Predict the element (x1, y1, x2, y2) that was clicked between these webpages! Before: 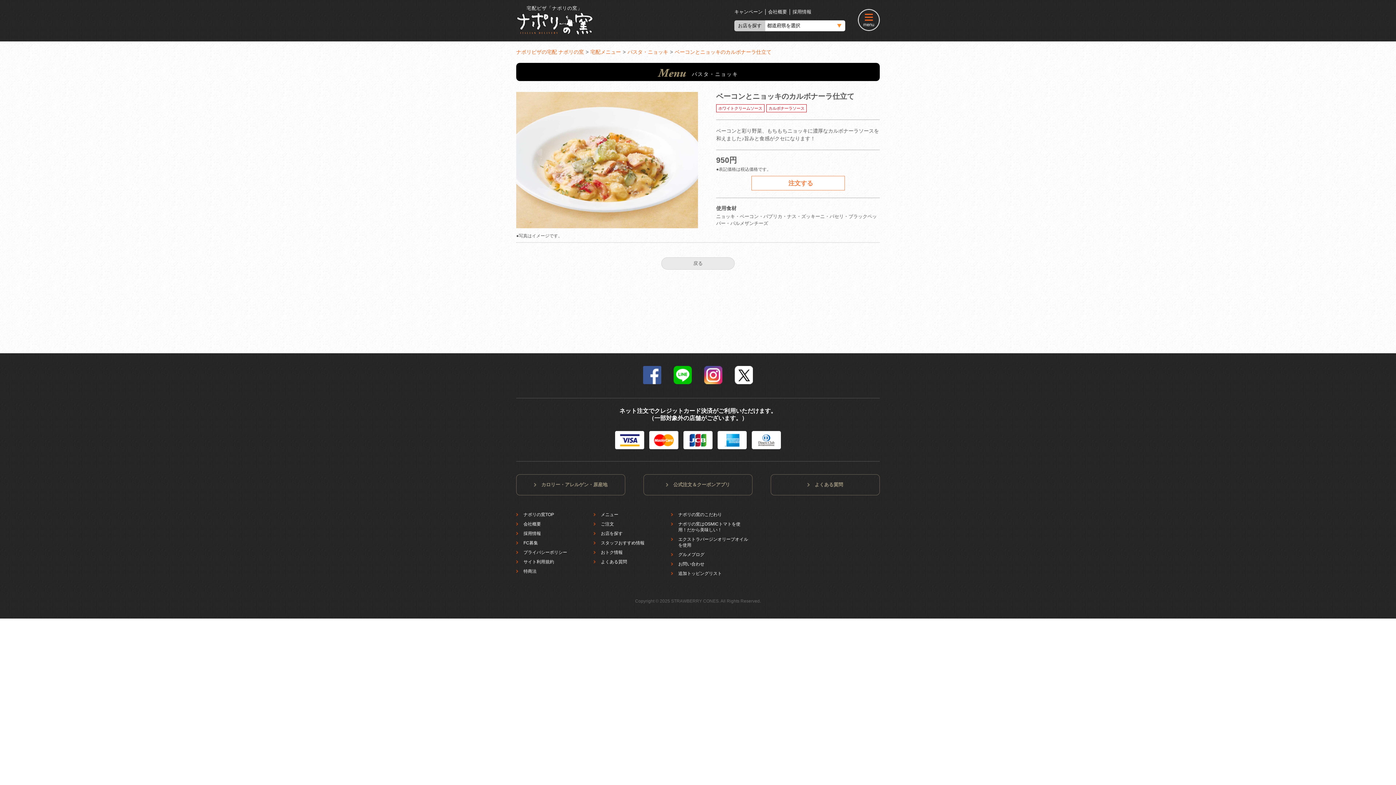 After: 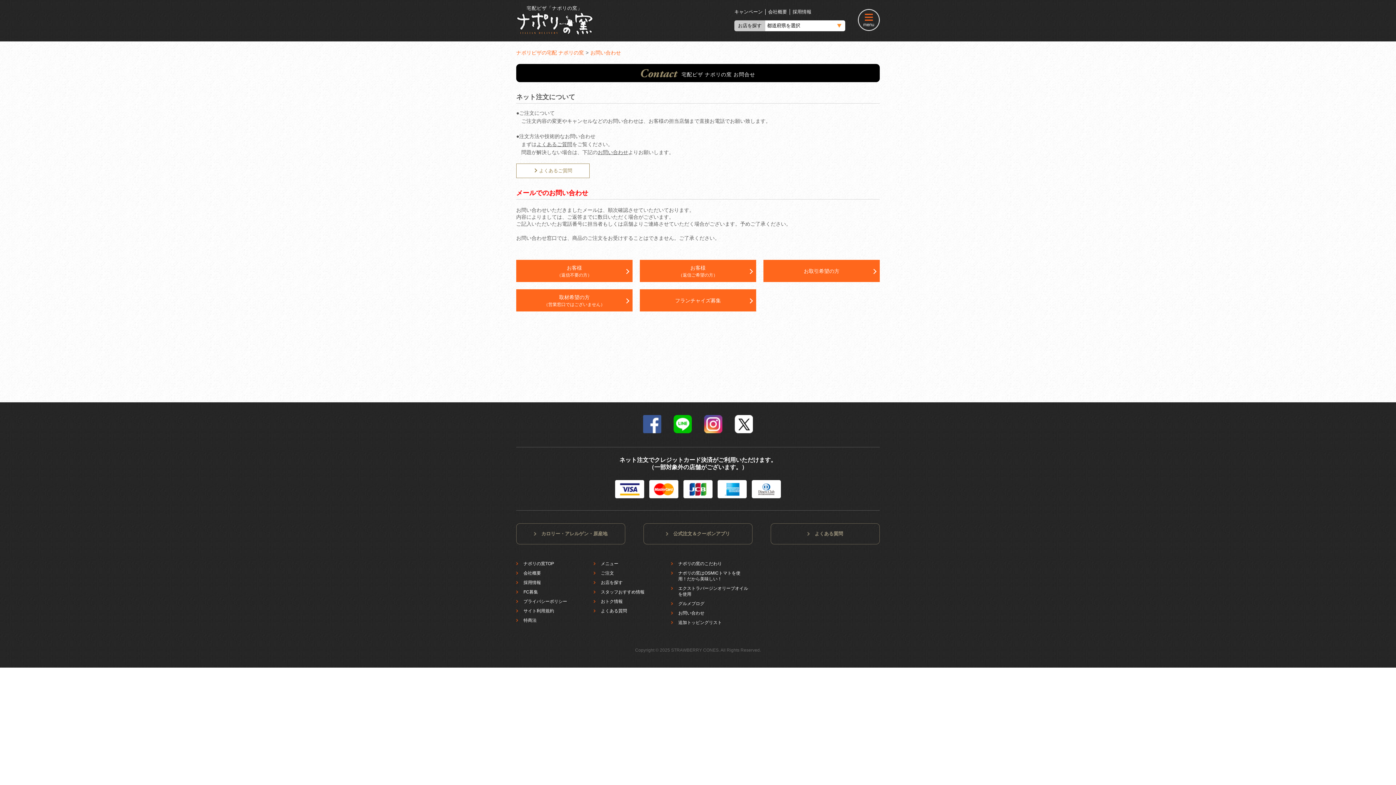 Action: label: お問い合わせ bbox: (671, 561, 704, 567)